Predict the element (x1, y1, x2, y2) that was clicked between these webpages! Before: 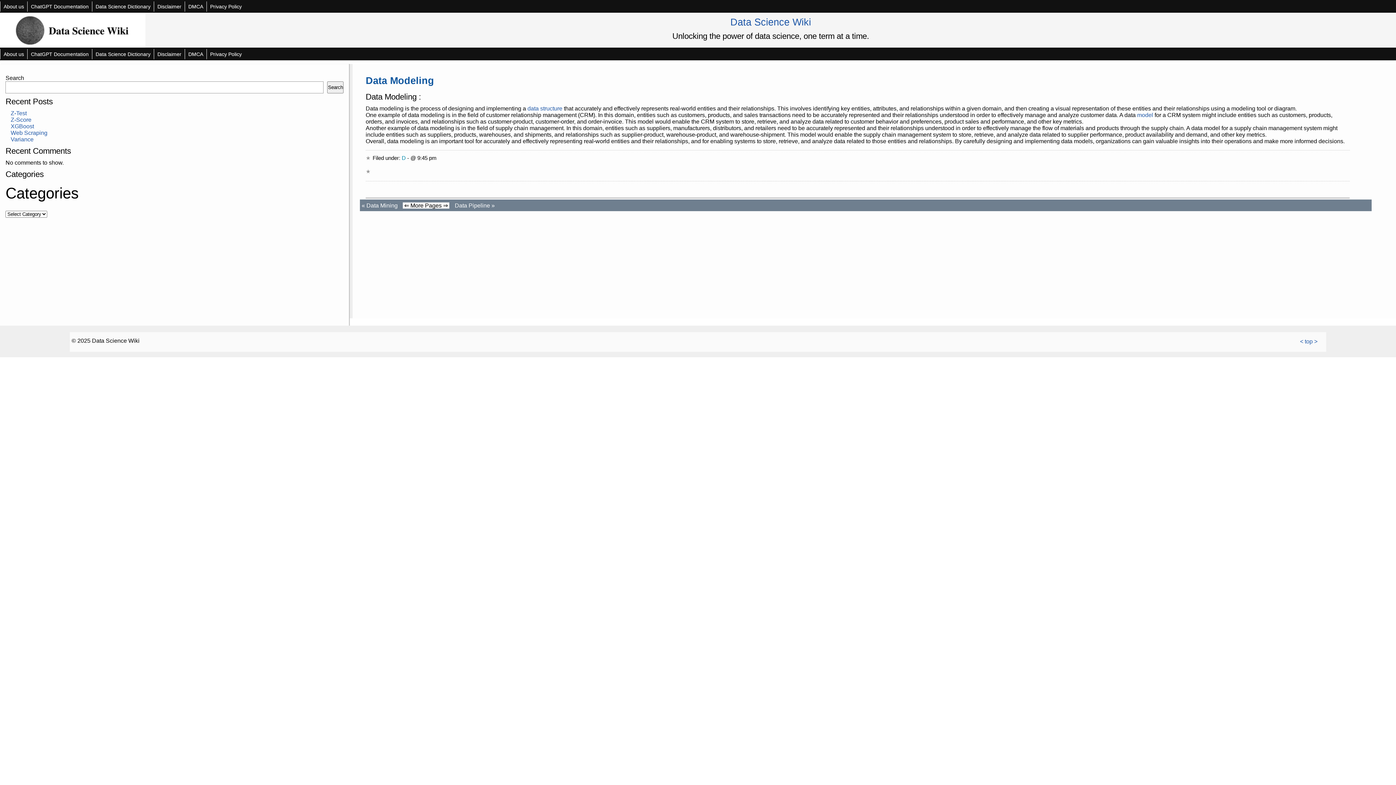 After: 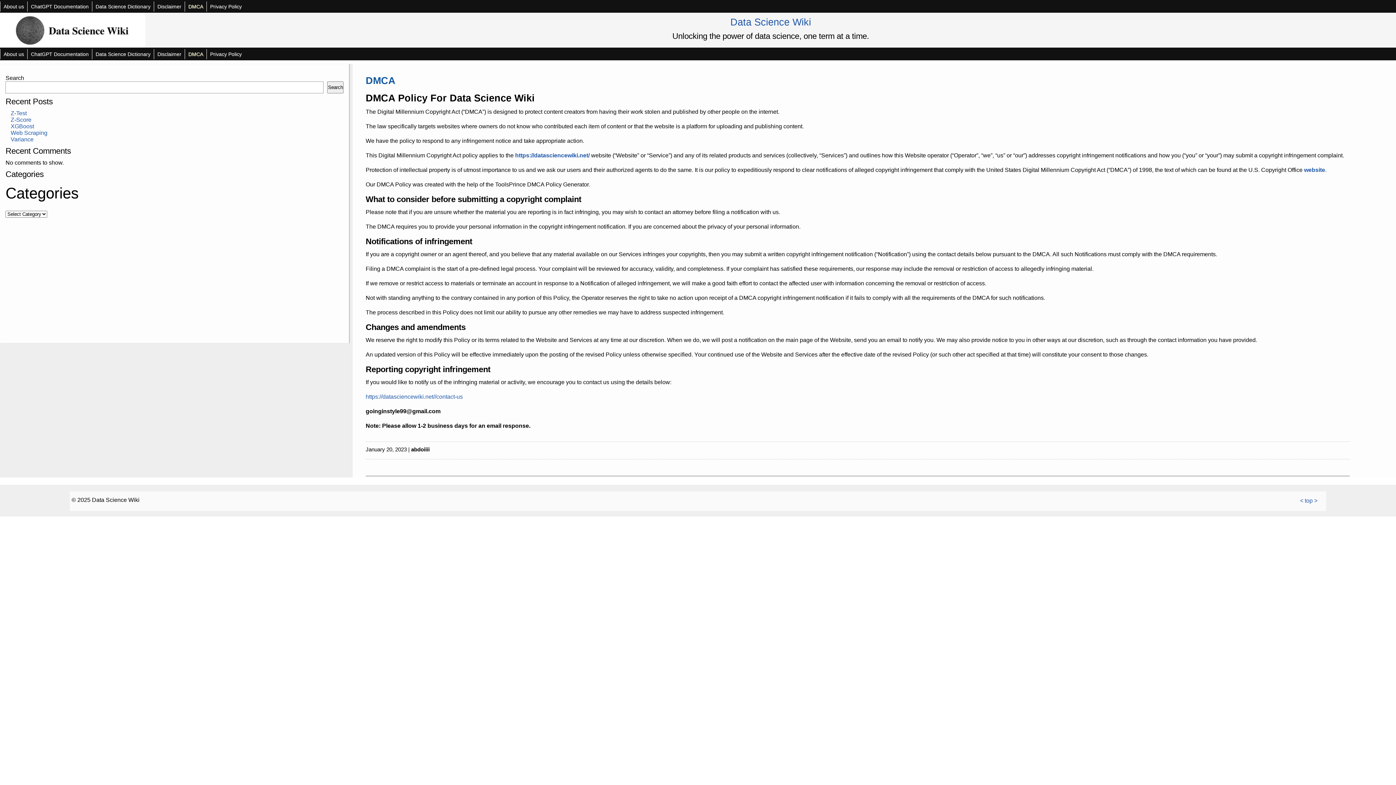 Action: label: DMCA bbox: (184, 1, 206, 11)